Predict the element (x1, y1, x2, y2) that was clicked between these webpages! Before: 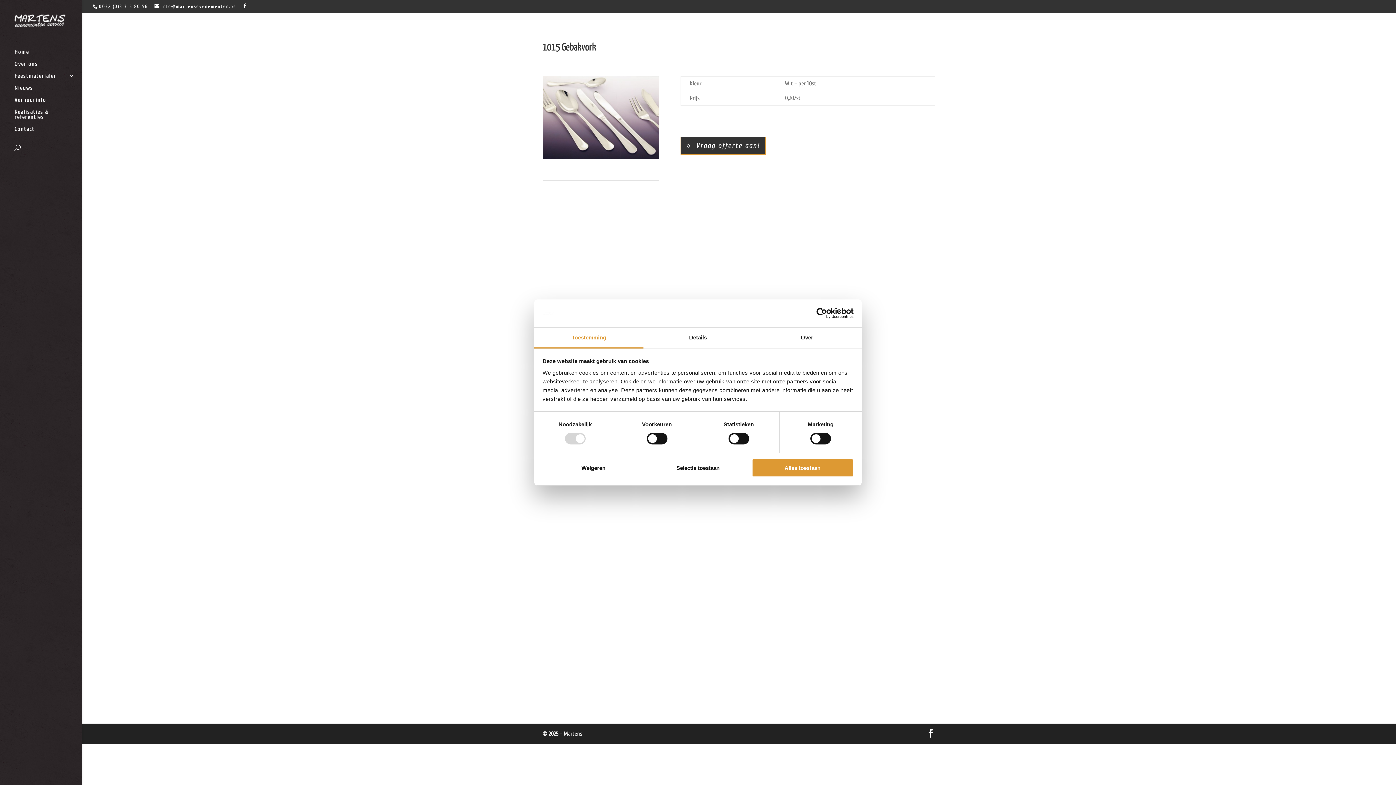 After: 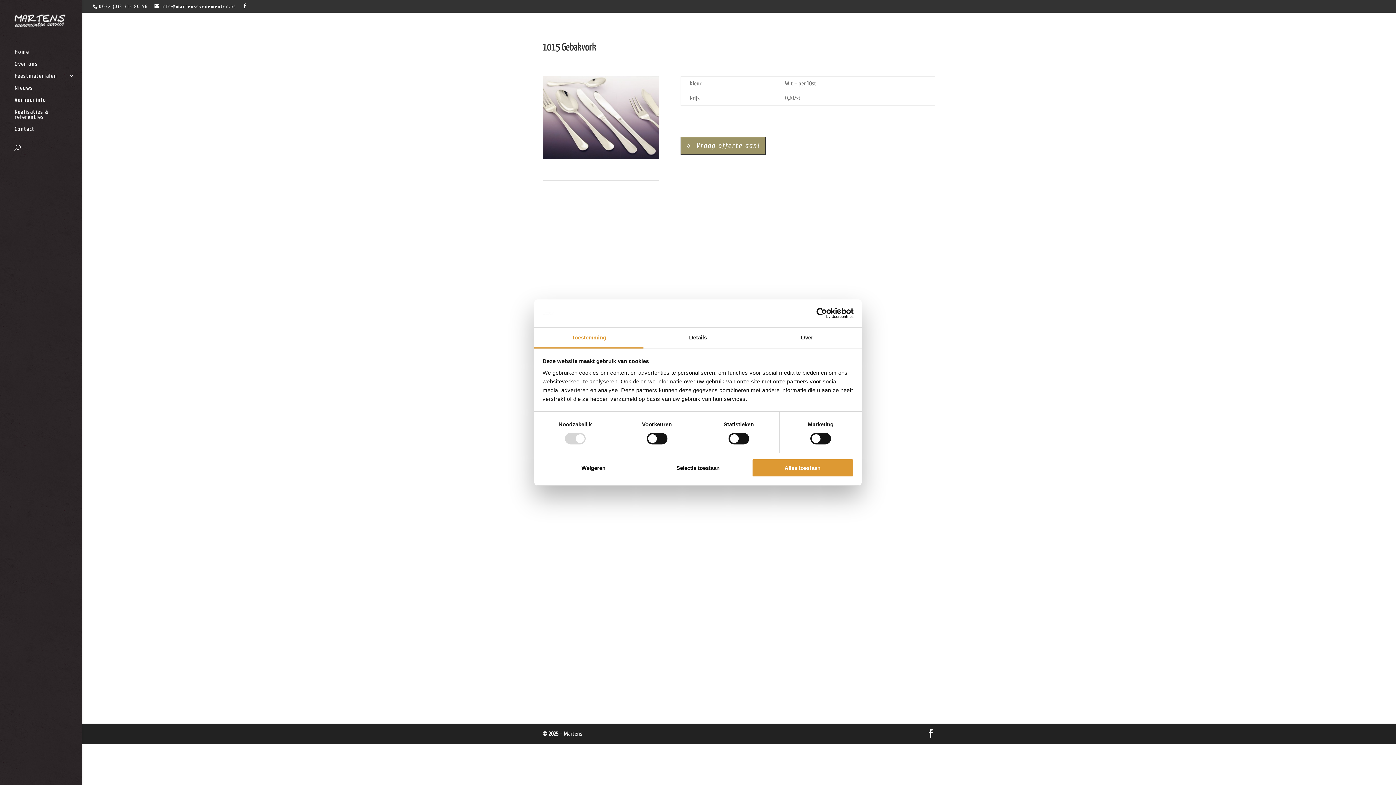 Action: label: Vraag offerte aan! bbox: (680, 136, 765, 154)